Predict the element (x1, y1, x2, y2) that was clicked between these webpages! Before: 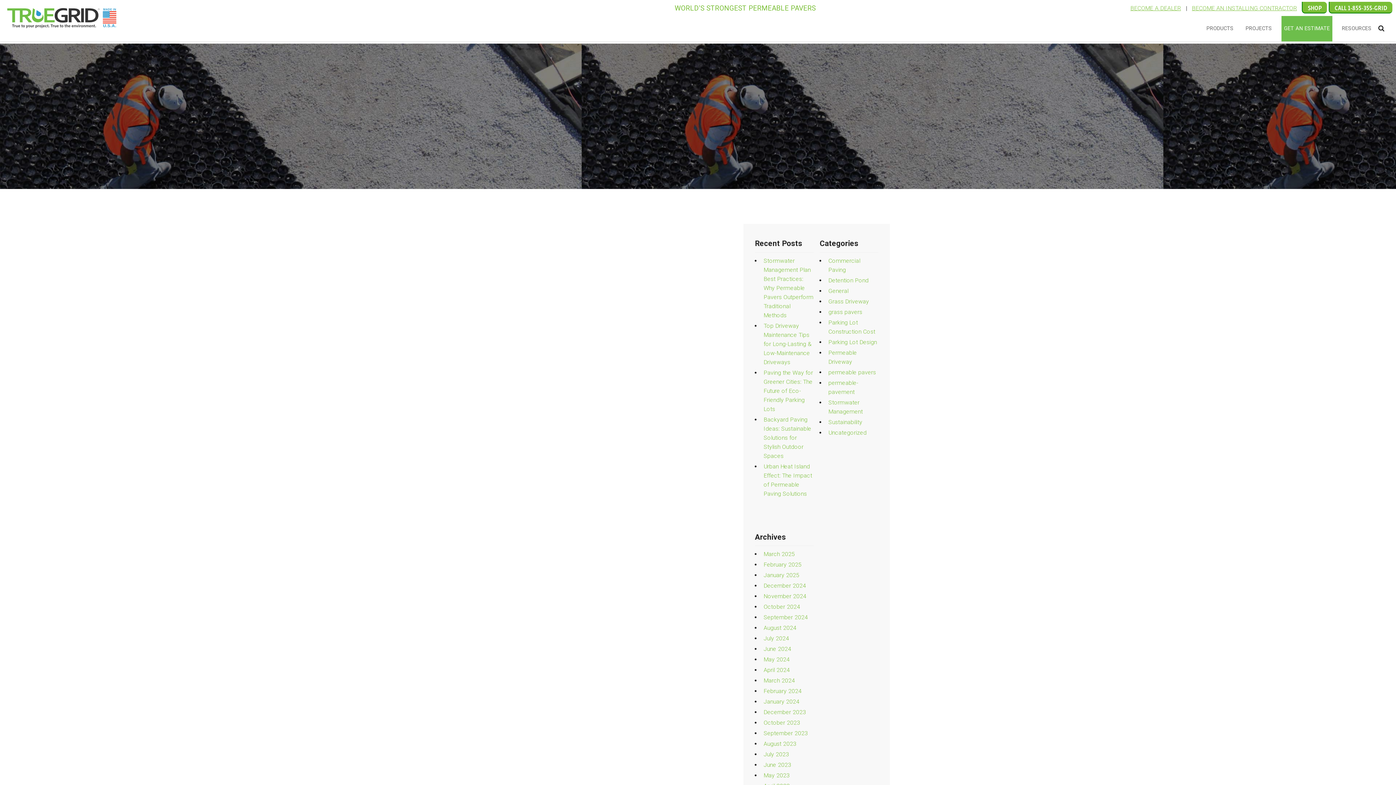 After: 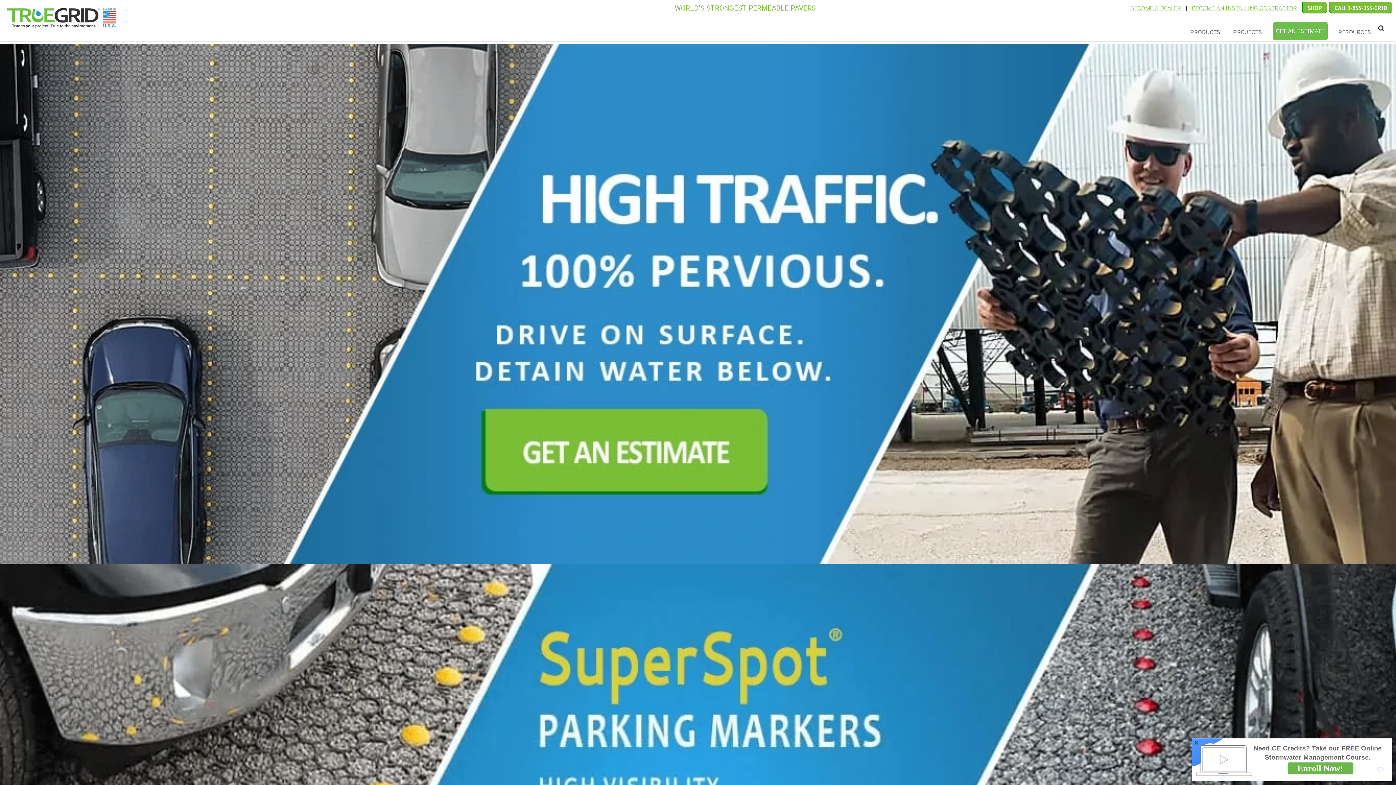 Action: bbox: (0, 4, 465, 30)